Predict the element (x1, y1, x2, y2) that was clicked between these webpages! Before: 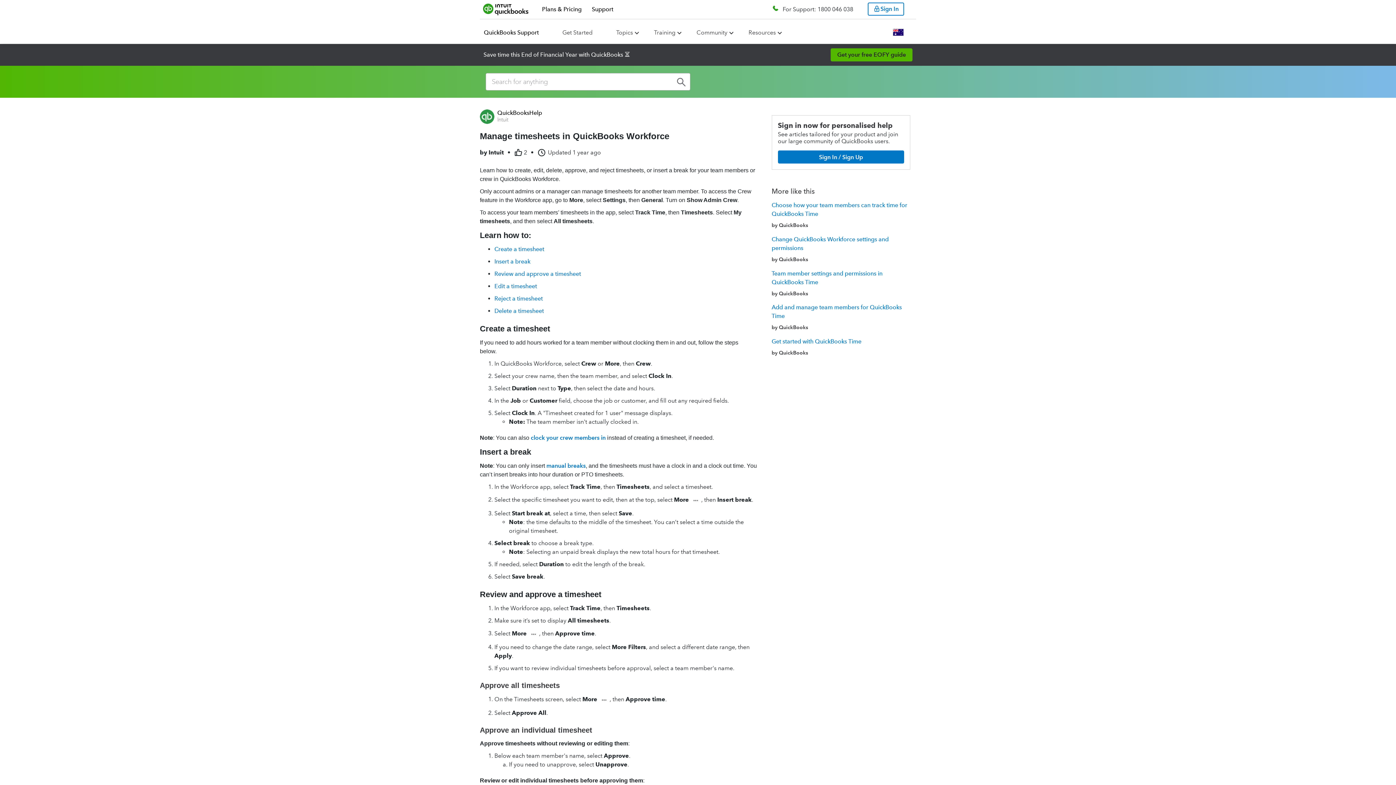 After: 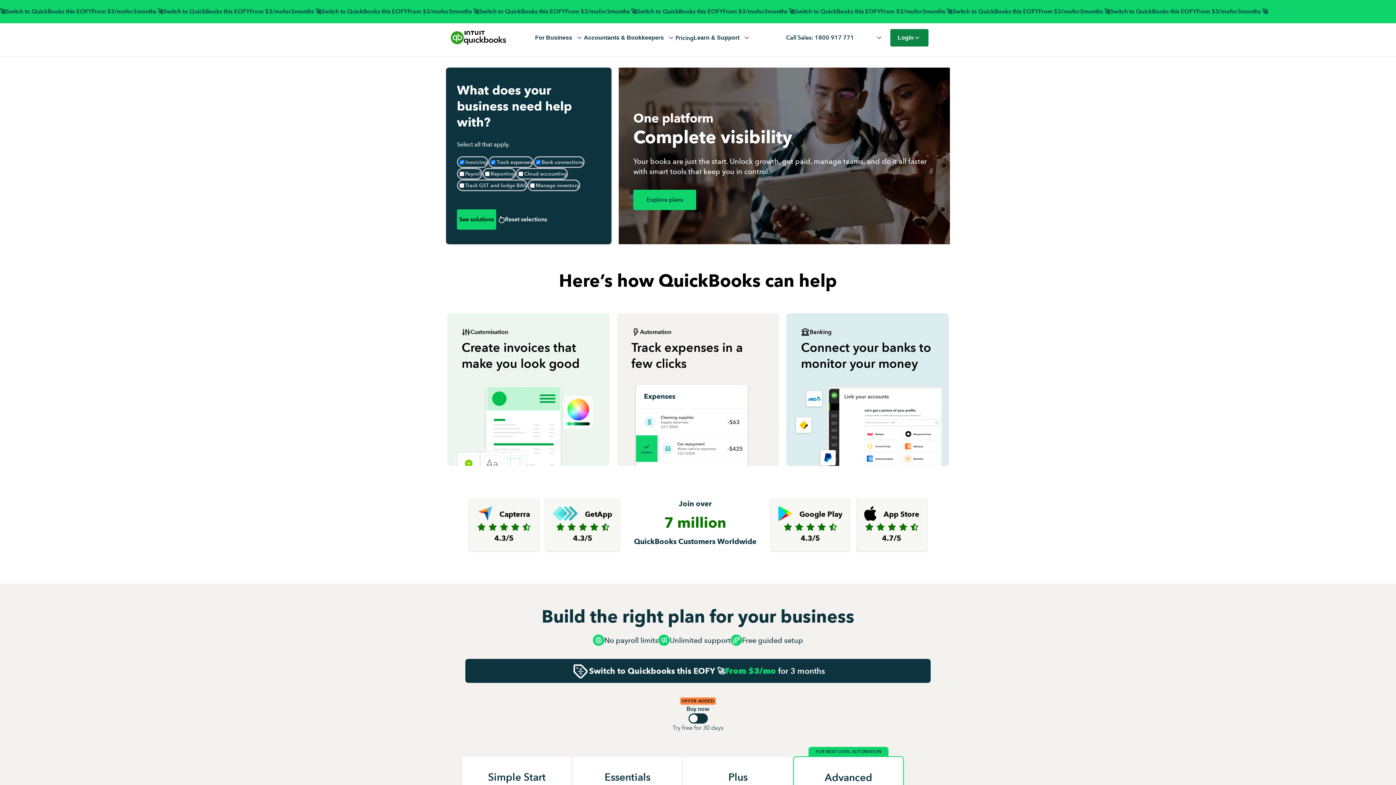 Action: bbox: (480, 3, 532, 14) label: QuickBooks logo